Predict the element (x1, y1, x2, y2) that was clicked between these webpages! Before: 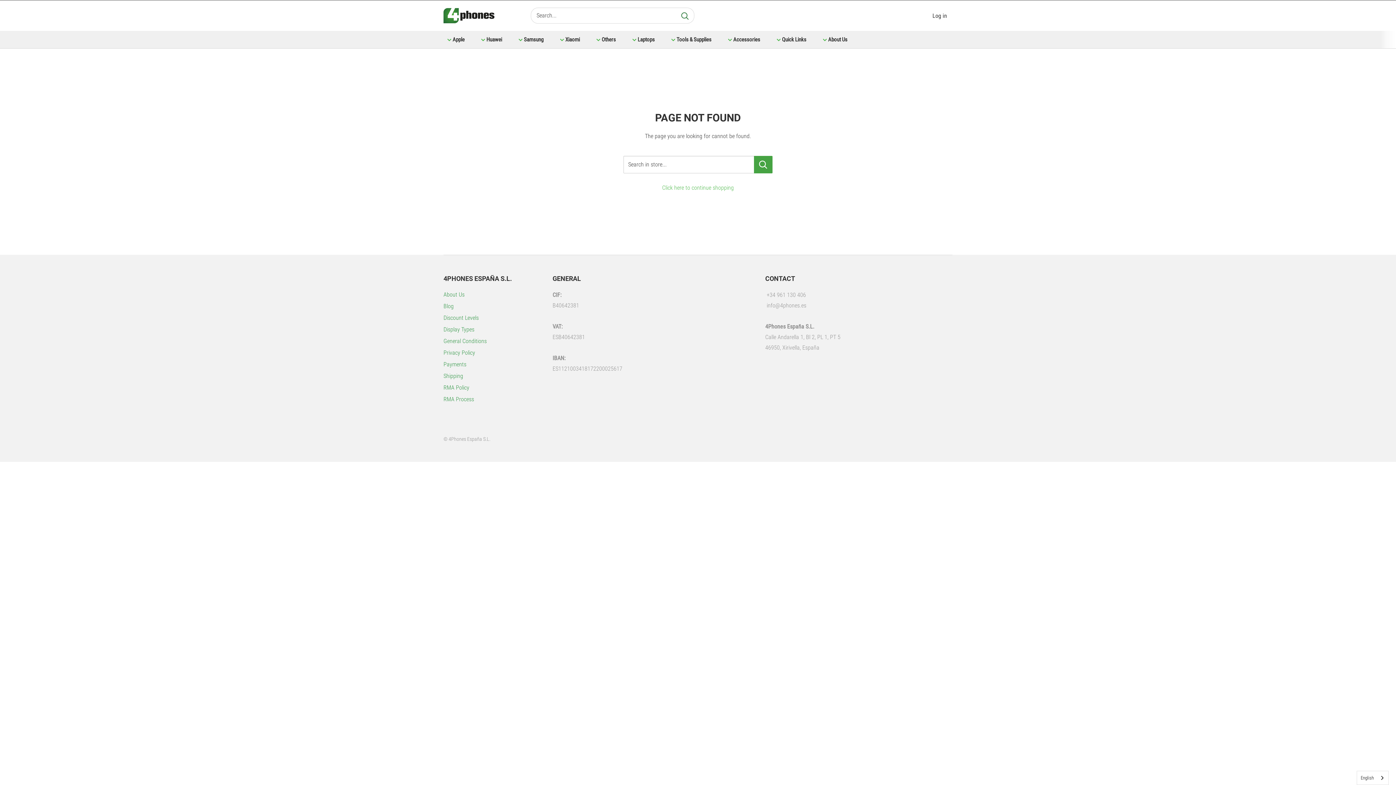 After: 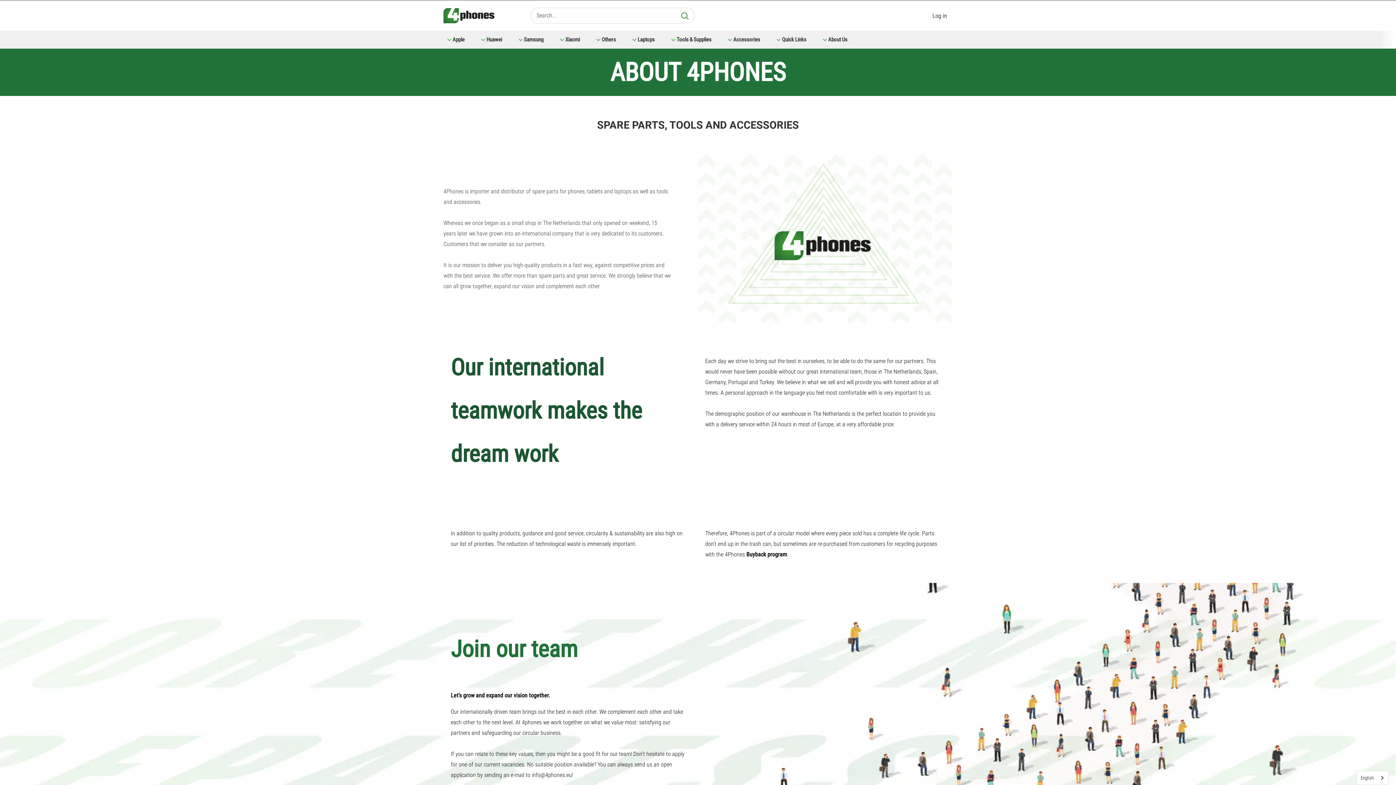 Action: label: About Us bbox: (443, 289, 527, 300)